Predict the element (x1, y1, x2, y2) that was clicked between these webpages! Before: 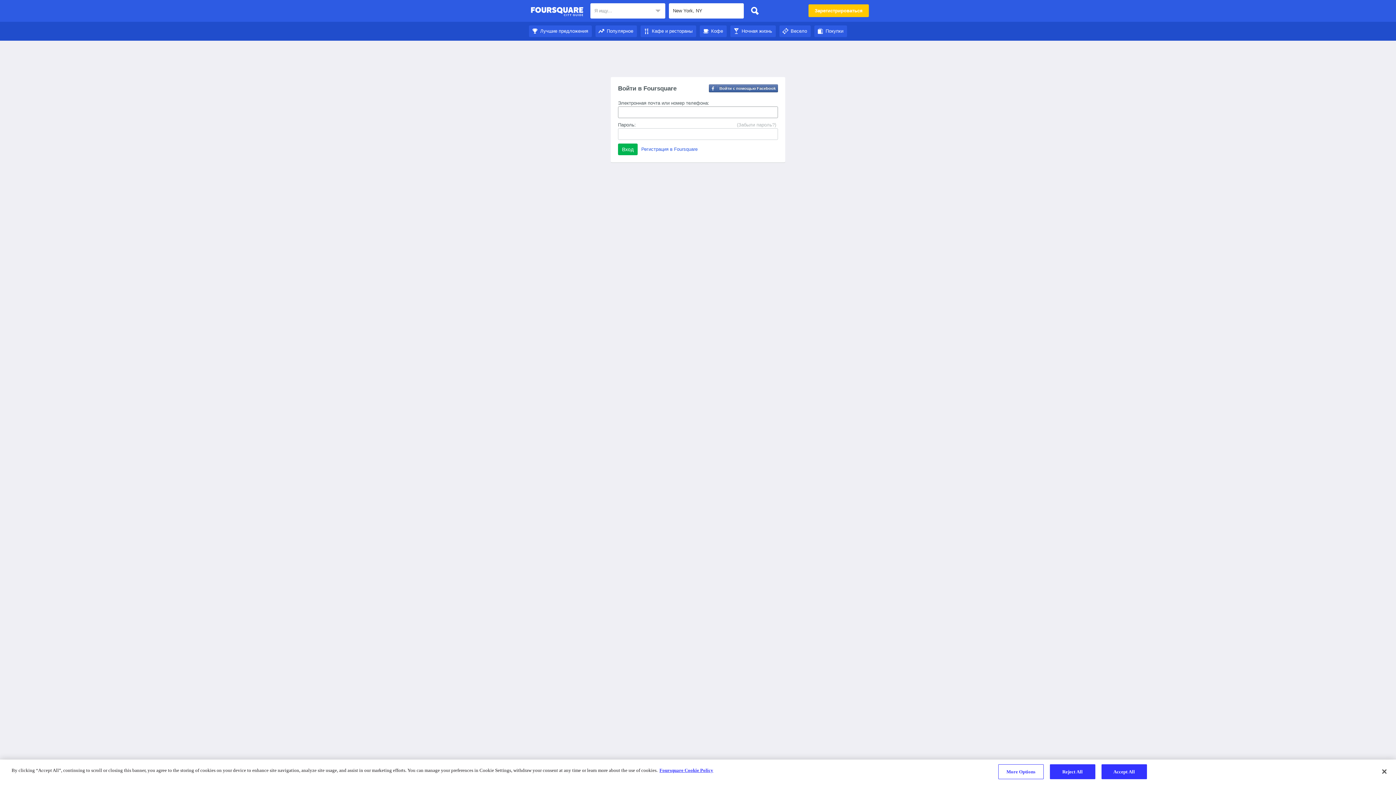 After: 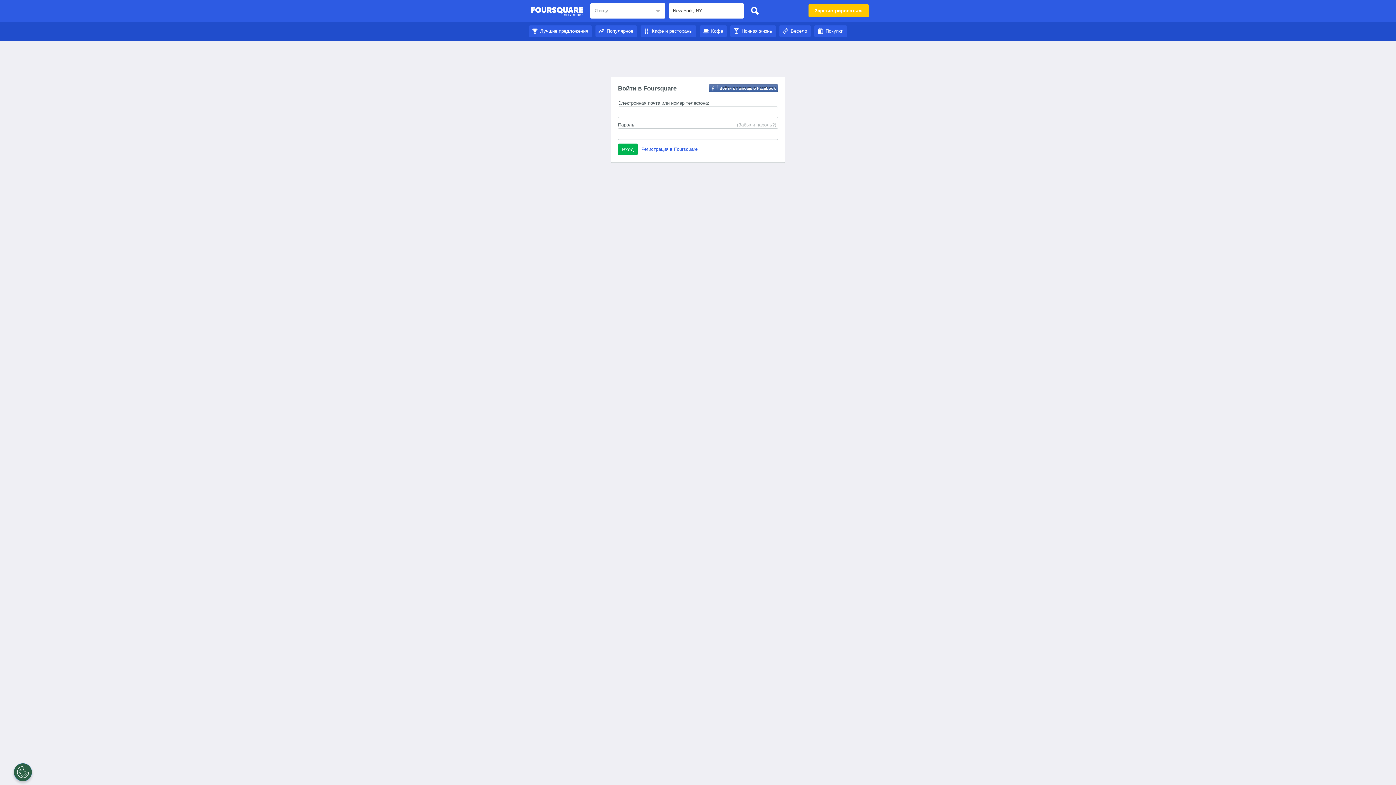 Action: bbox: (1050, 764, 1095, 779) label: Reject All